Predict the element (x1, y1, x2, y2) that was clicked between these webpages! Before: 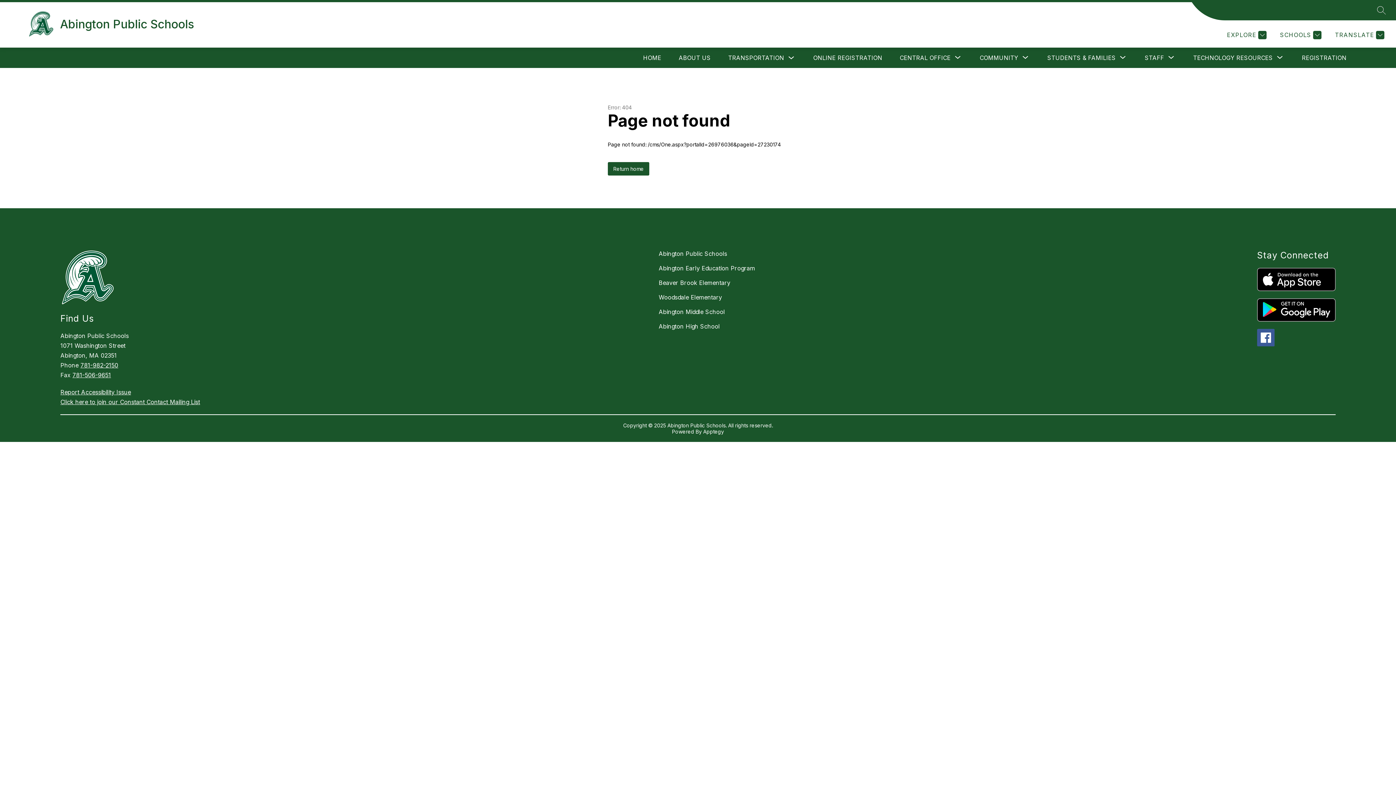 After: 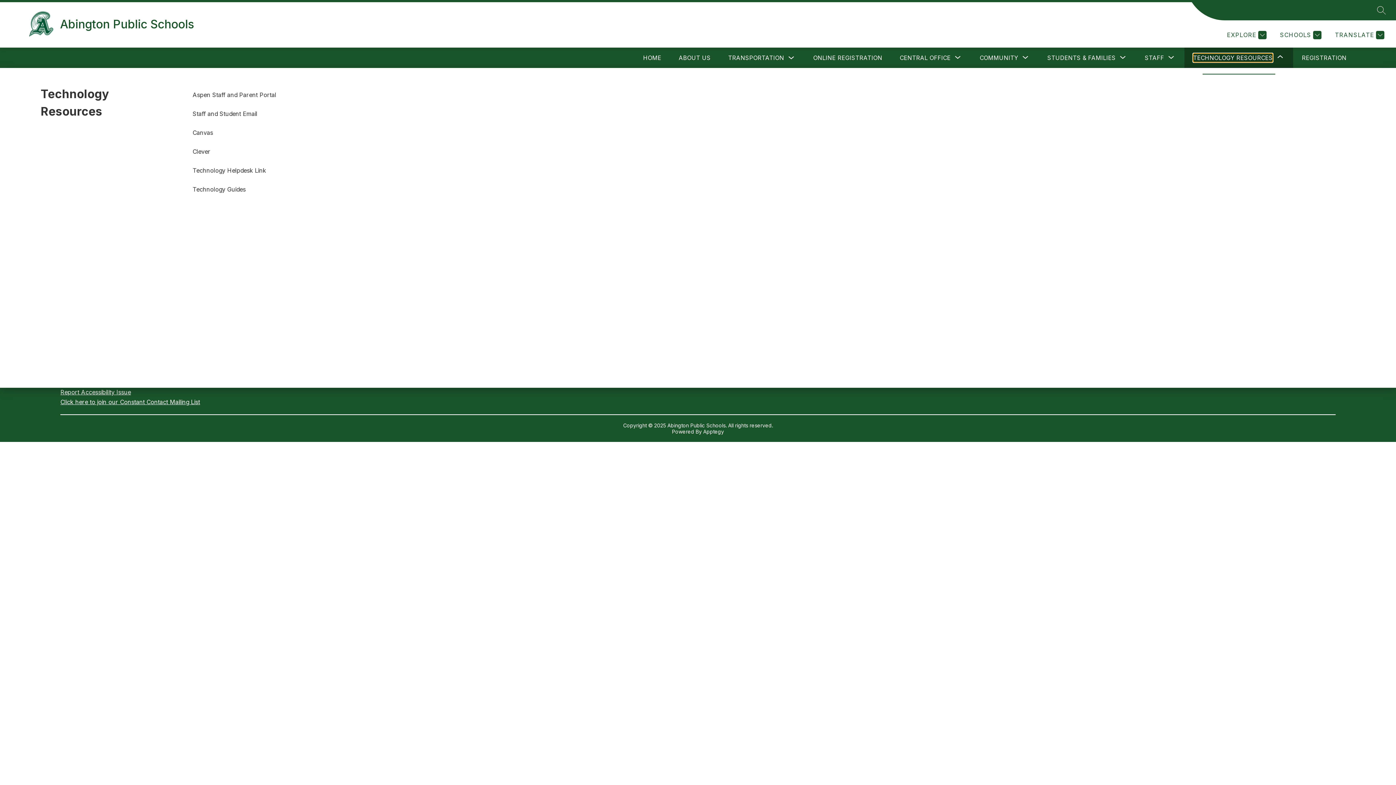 Action: label: Show submenu for Technology Resources bbox: (1193, 53, 1273, 62)